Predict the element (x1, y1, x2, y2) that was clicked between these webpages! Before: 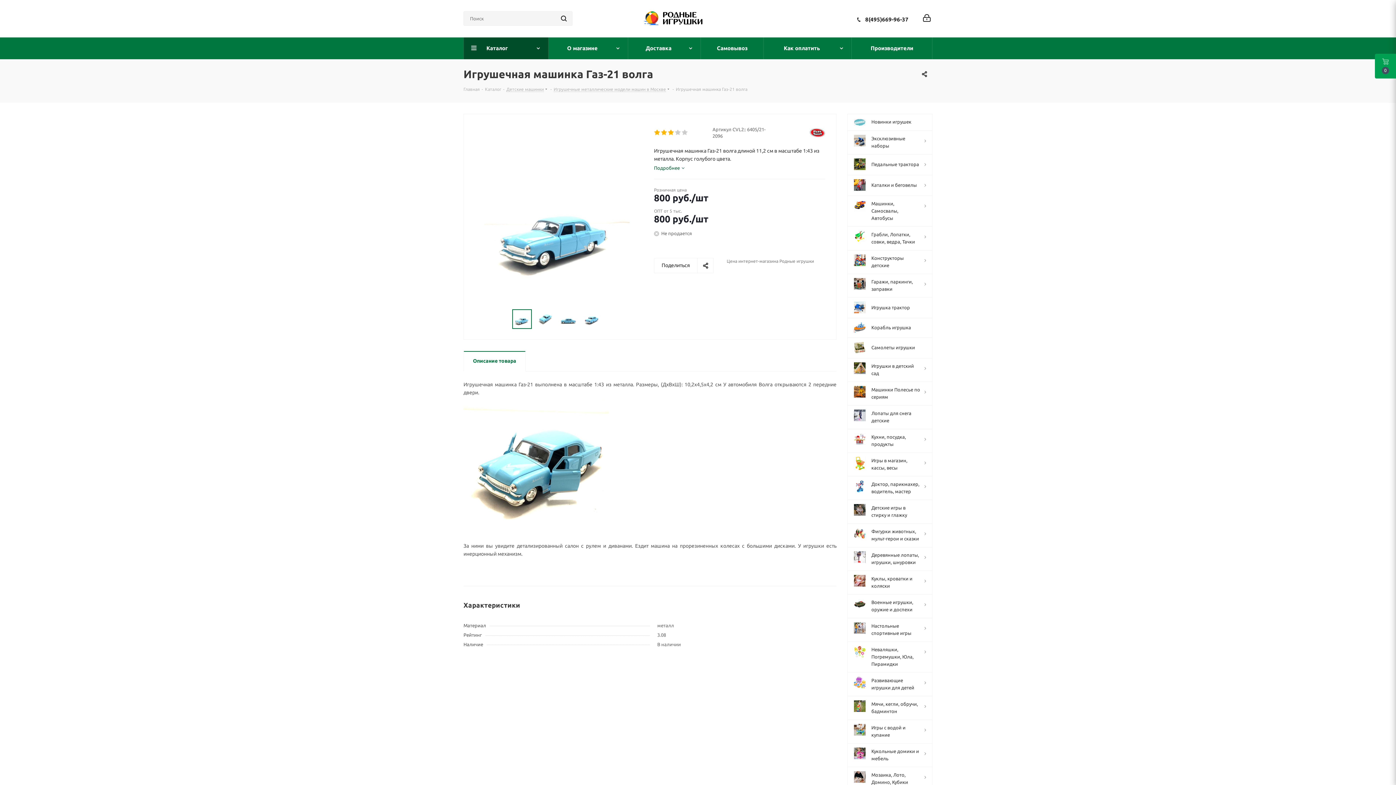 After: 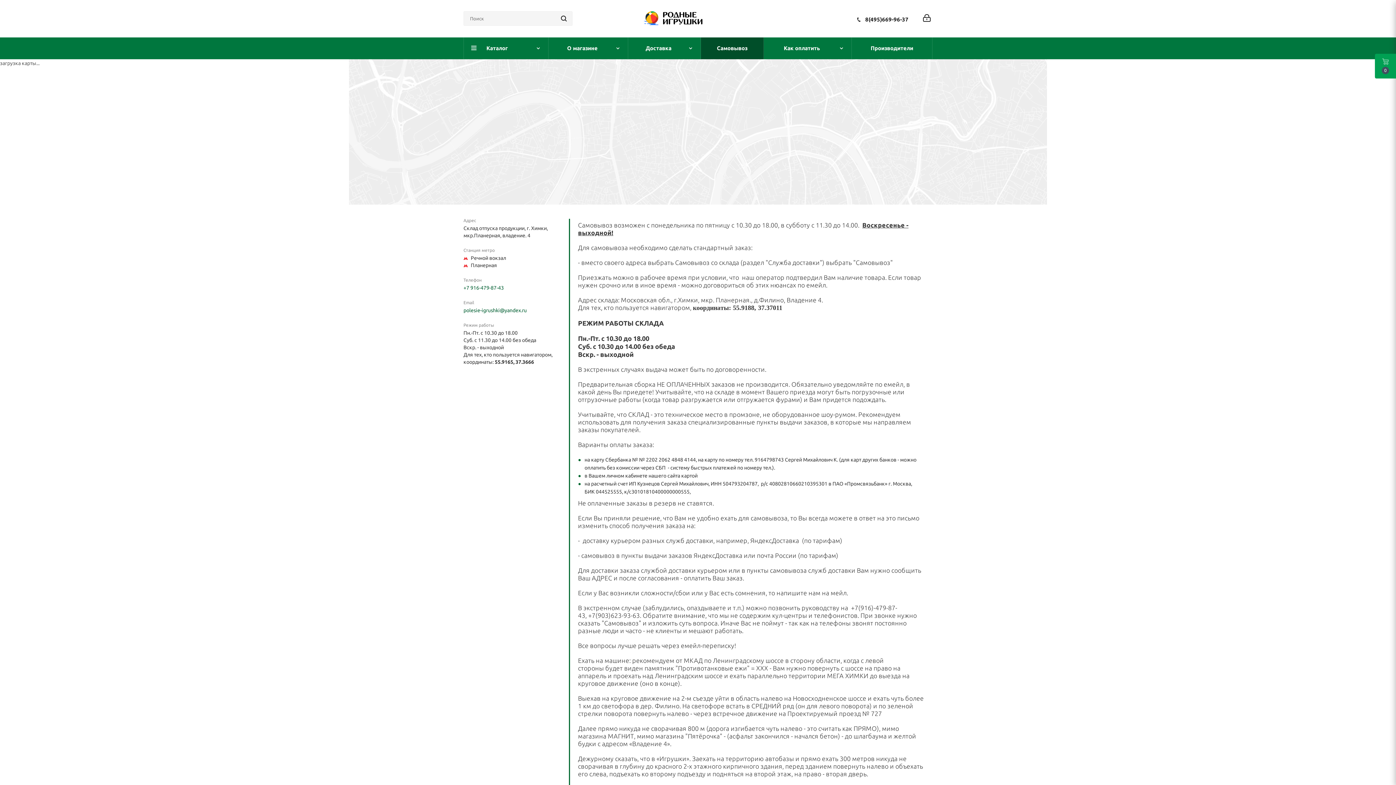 Action: label: Самовывоз bbox: (701, 37, 764, 59)